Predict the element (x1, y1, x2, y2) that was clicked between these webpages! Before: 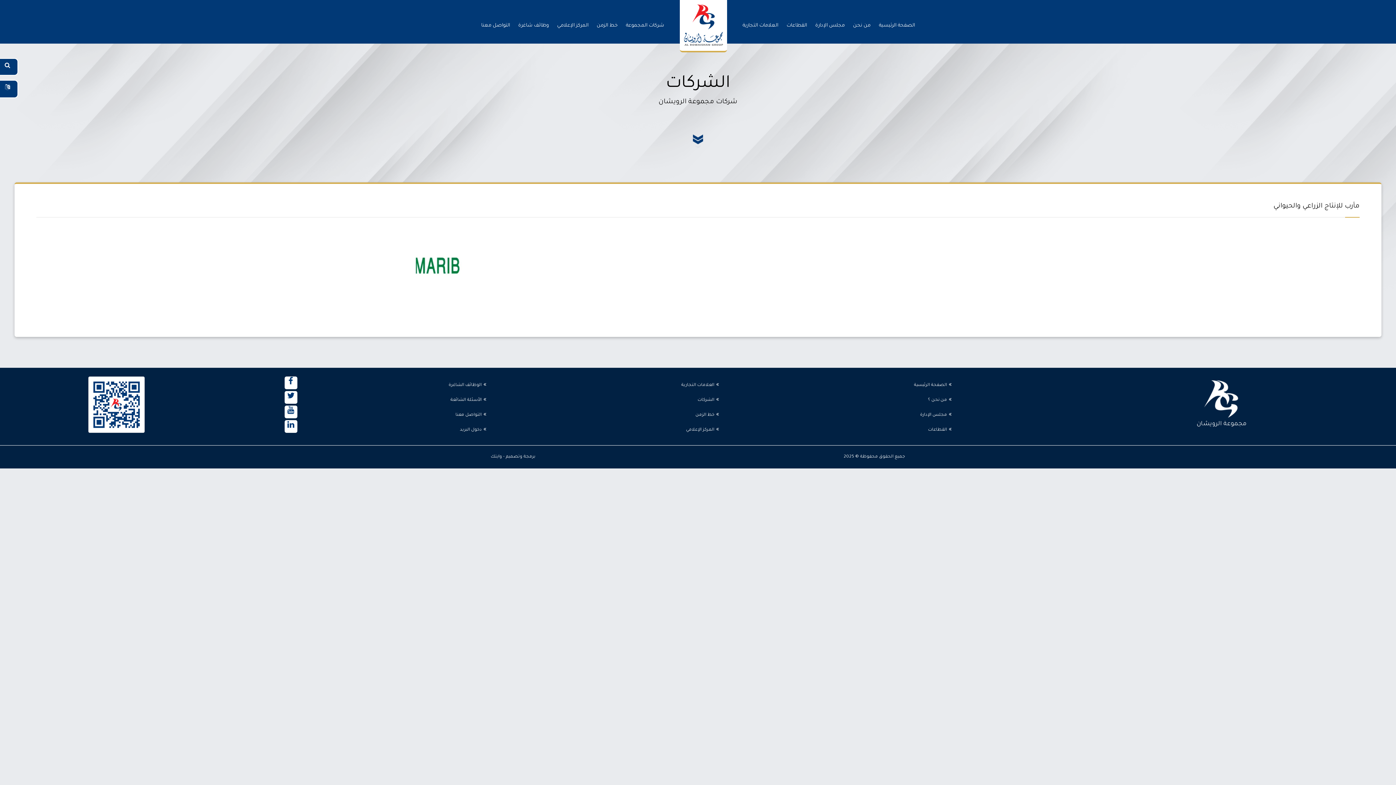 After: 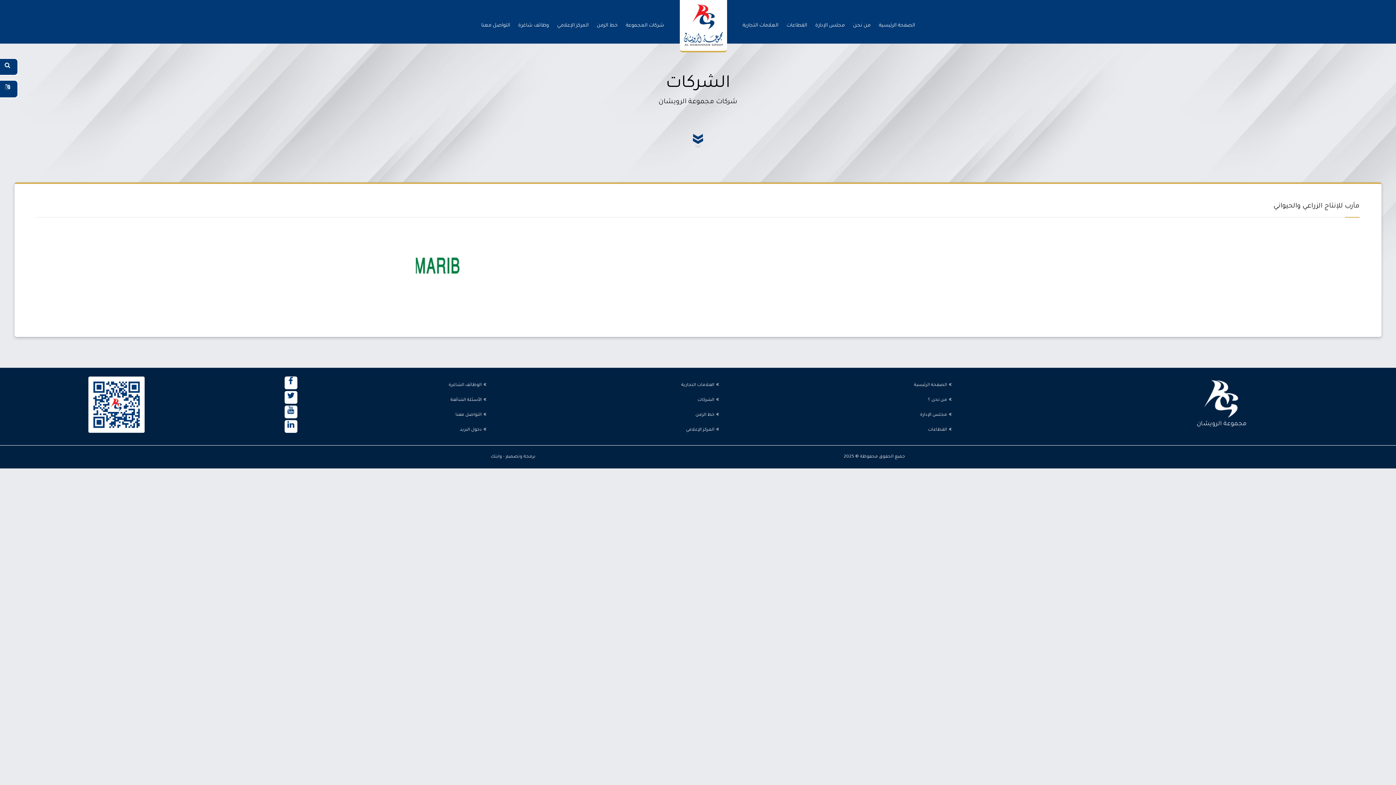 Action: bbox: (284, 405, 297, 418)